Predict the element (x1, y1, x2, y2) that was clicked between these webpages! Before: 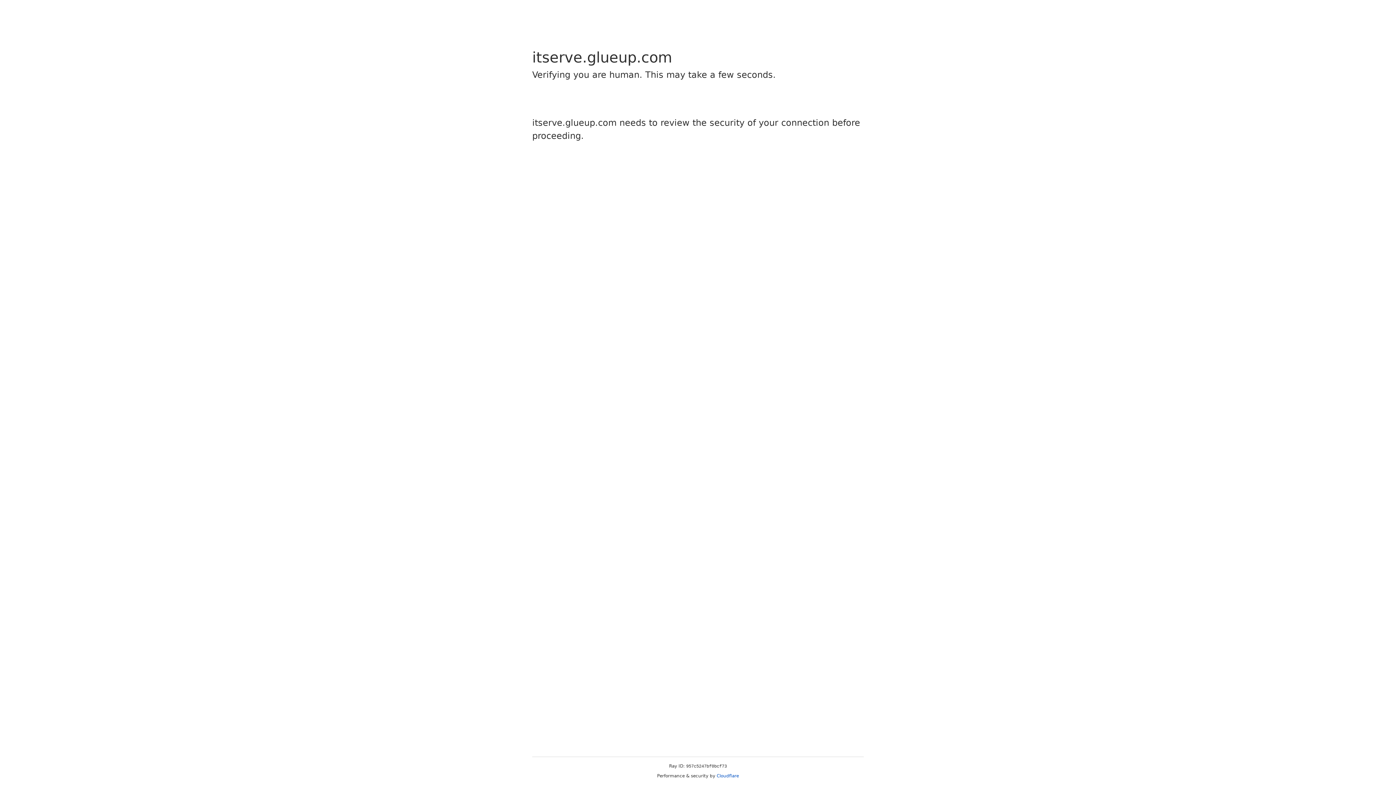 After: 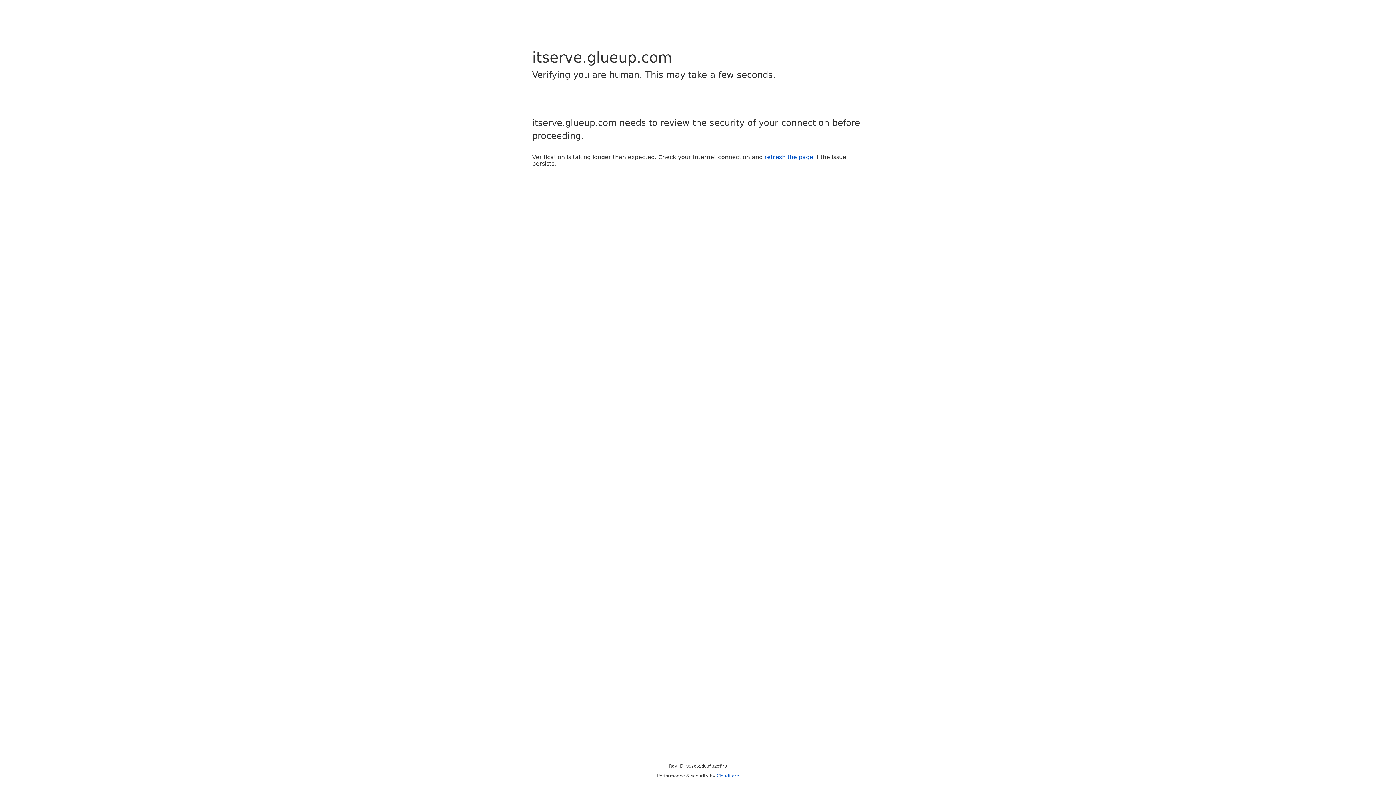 Action: label: Cloudflare bbox: (716, 773, 739, 778)